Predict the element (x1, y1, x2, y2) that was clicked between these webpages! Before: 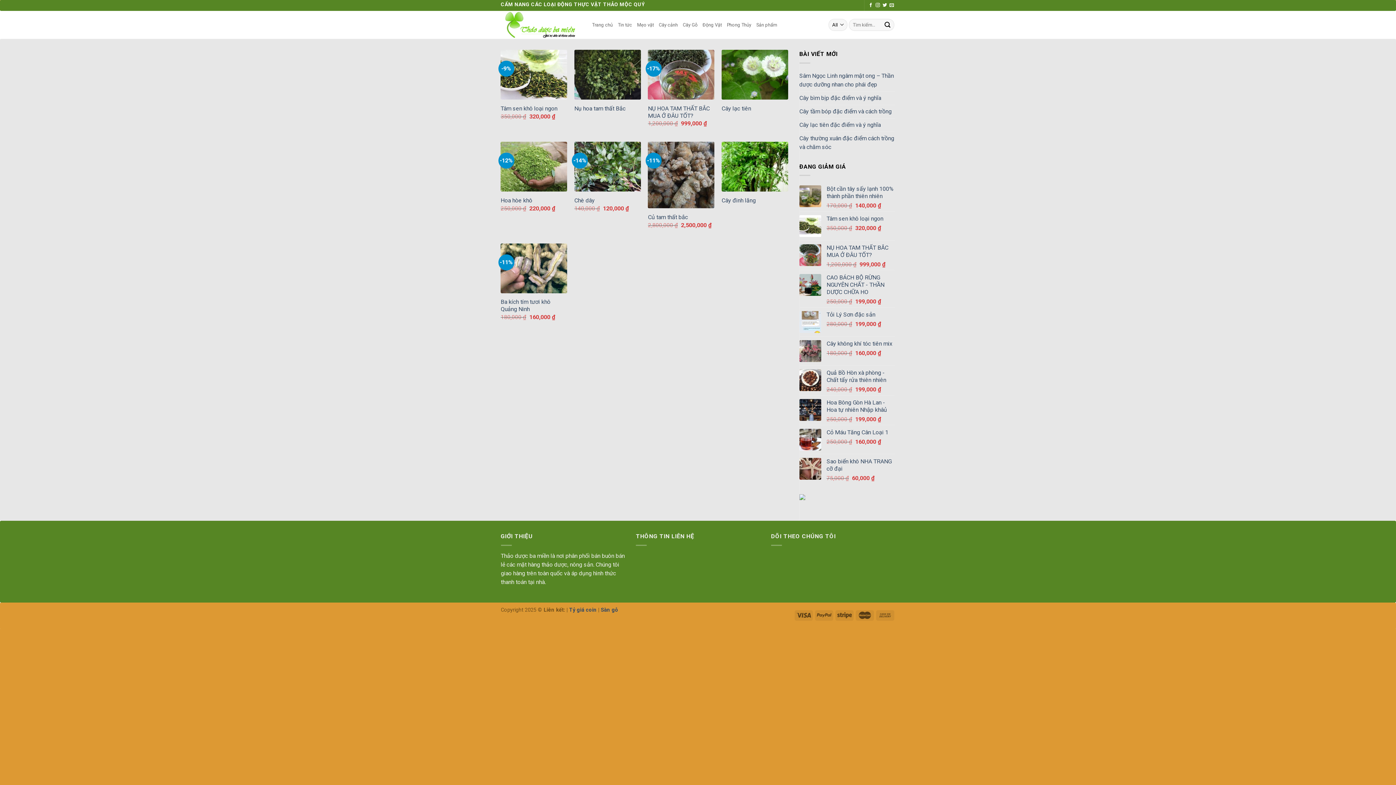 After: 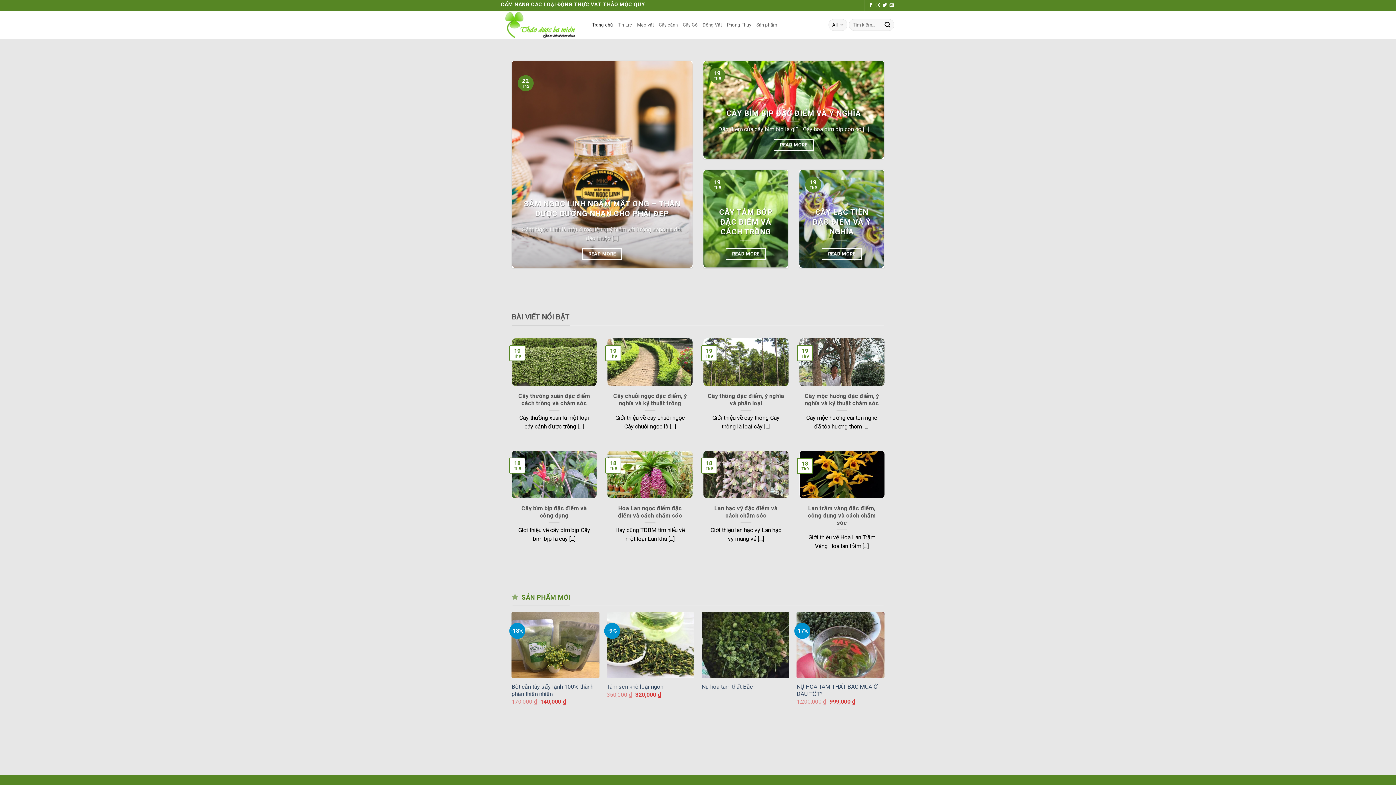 Action: label: Trang chủ bbox: (592, 17, 612, 32)